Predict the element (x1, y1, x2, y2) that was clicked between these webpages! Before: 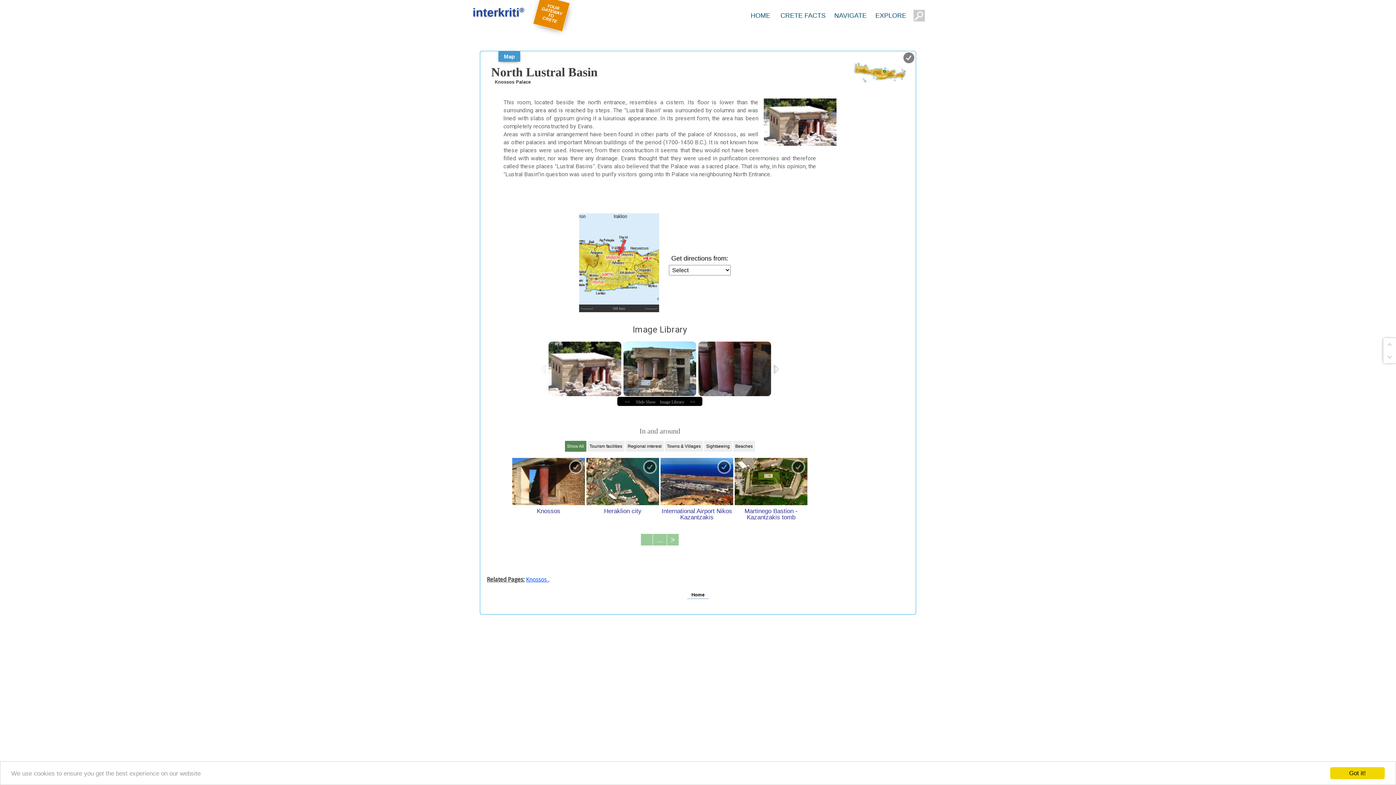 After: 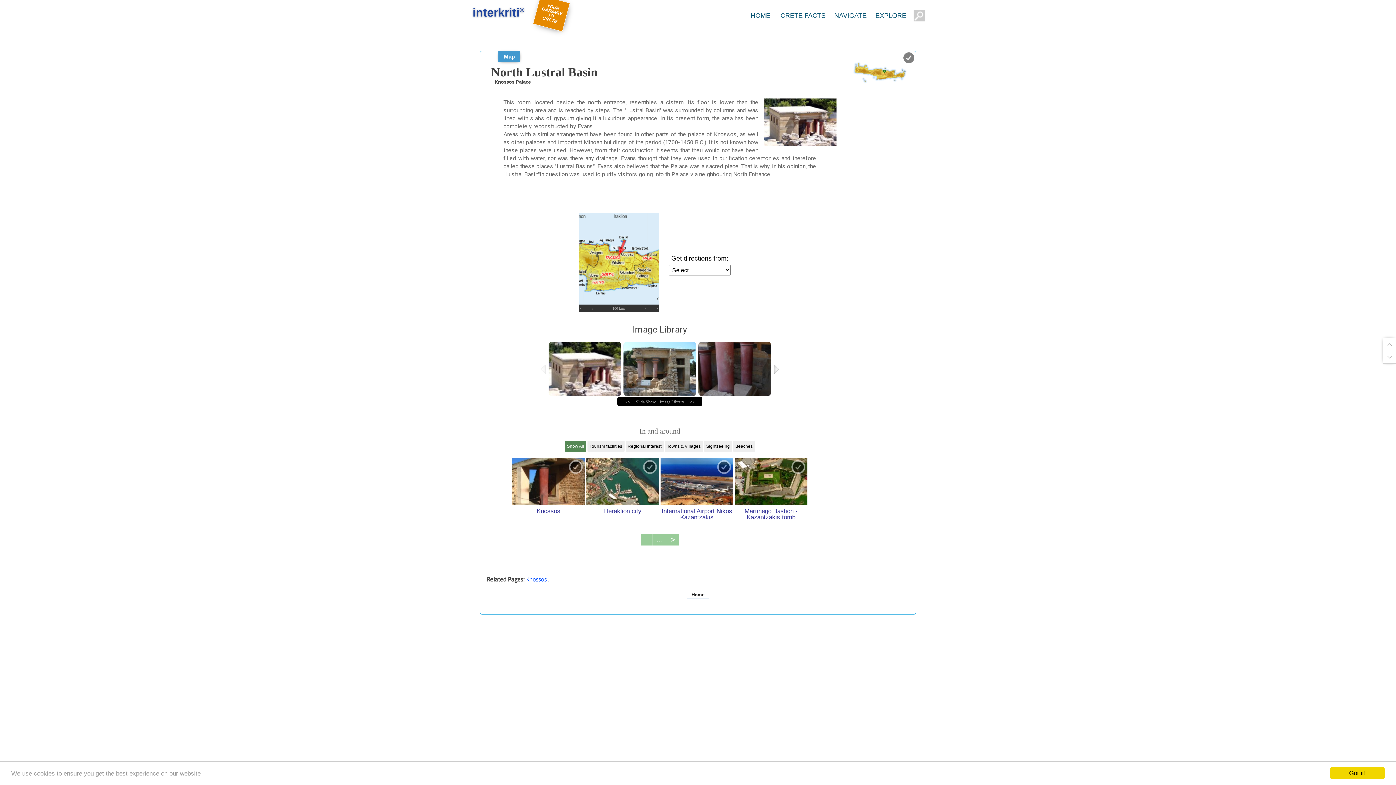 Action: bbox: (625, 399, 630, 404) label: <<